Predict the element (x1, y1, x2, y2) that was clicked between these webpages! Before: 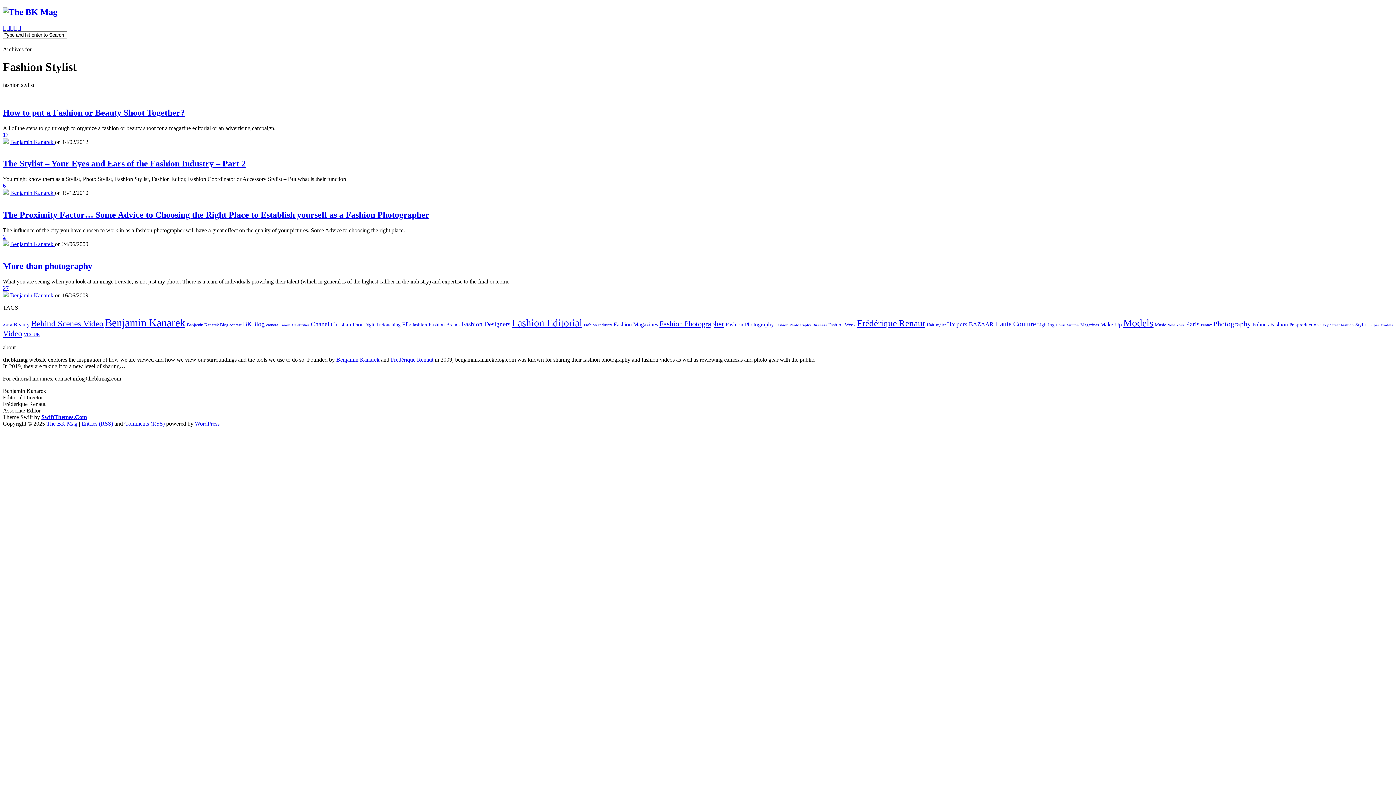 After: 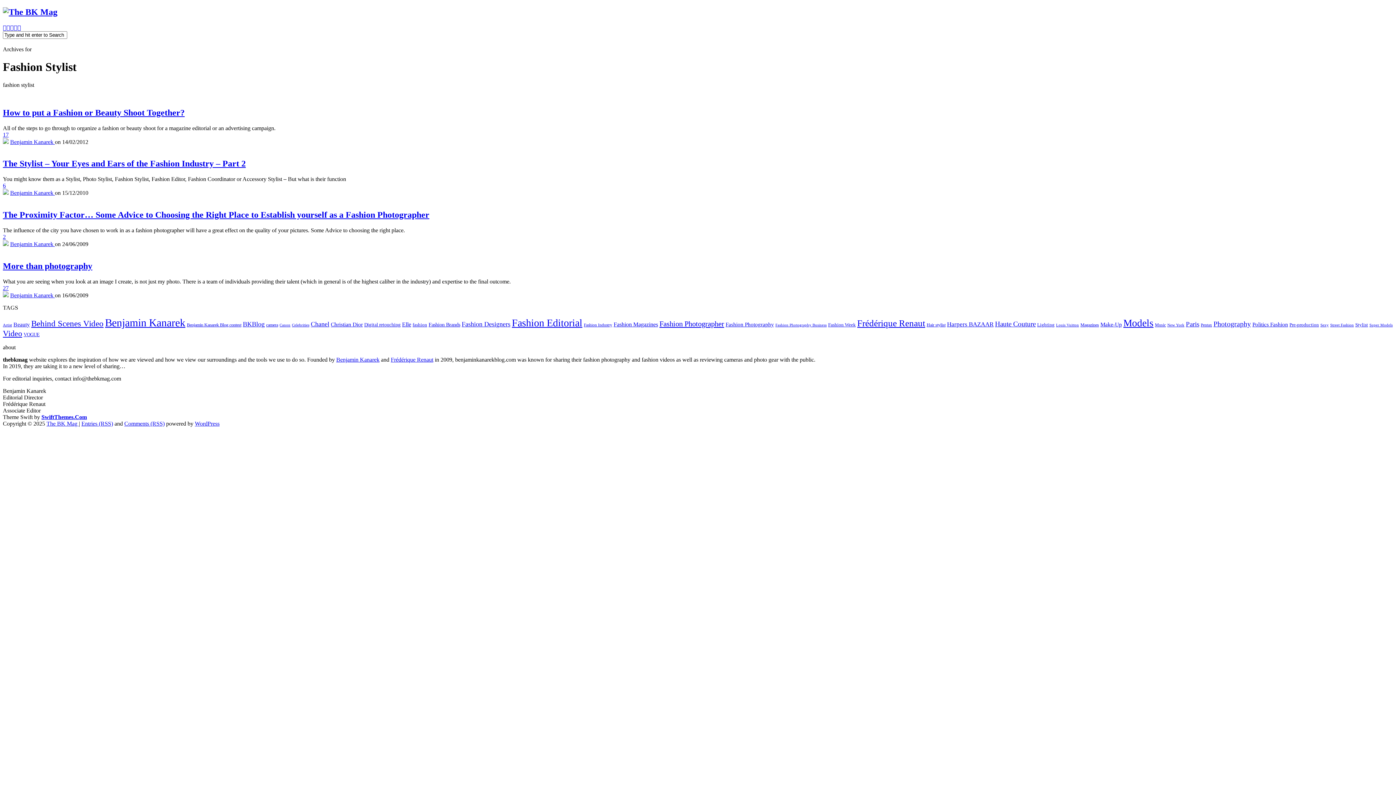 Action: bbox: (336, 356, 379, 362) label: Benjamin Kanarek